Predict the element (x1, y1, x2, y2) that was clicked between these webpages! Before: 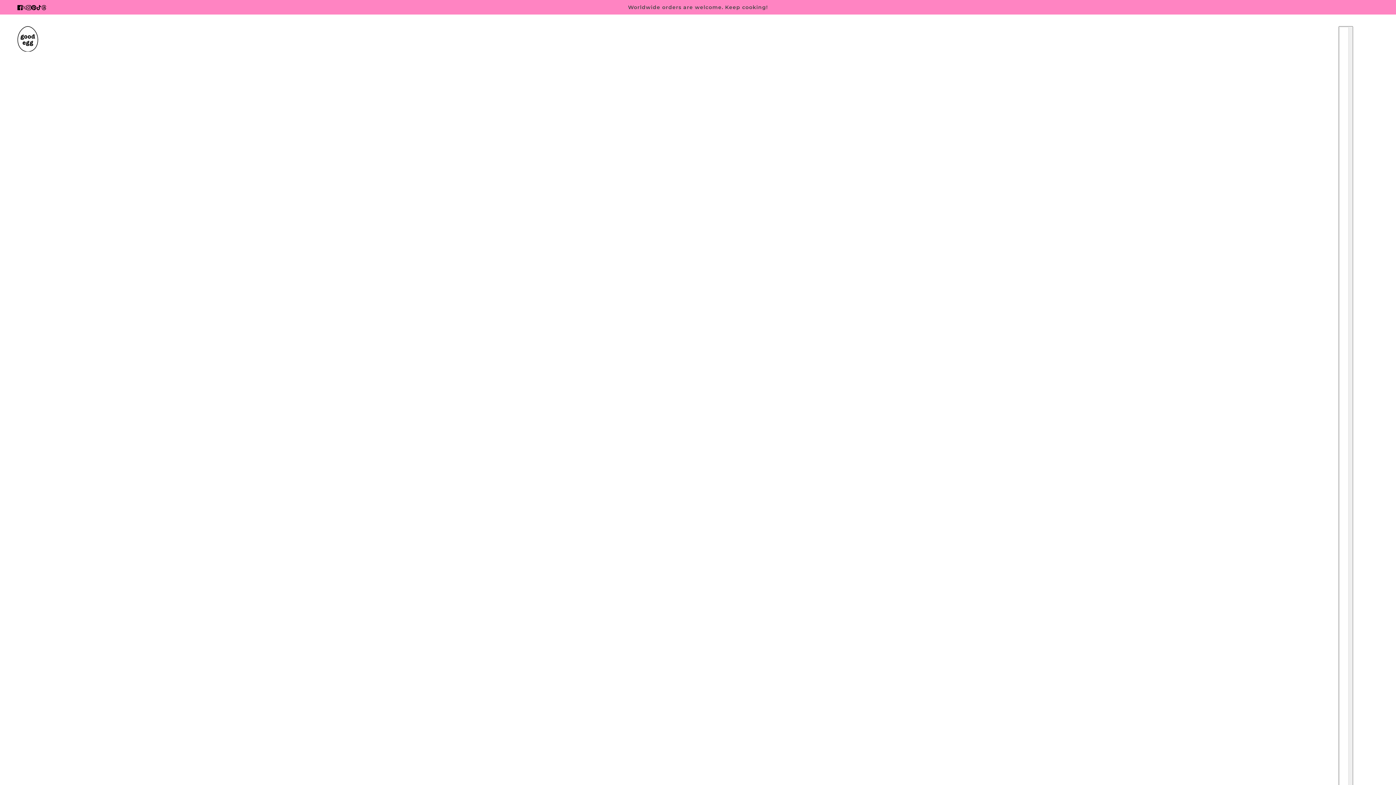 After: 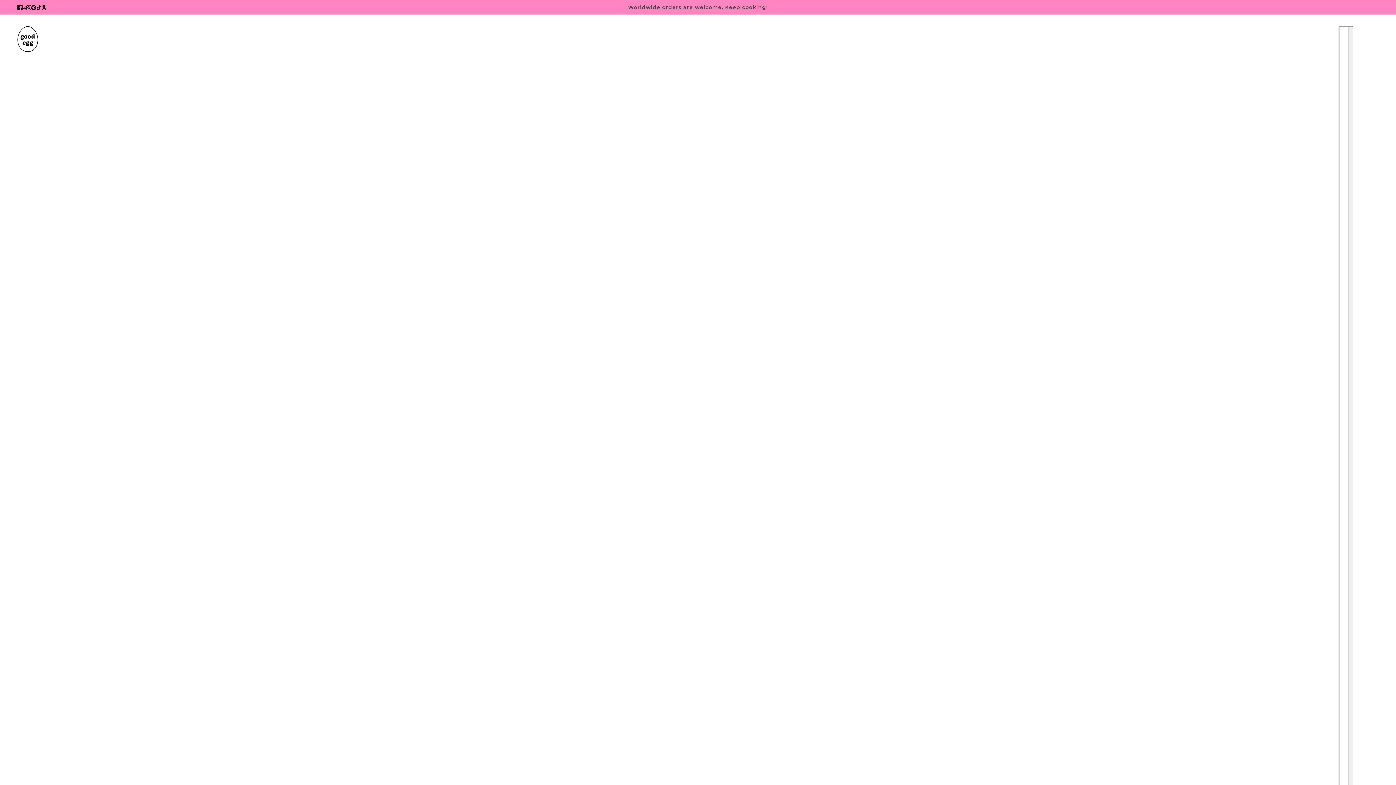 Action: label: tiktok bbox: (33, 0, 44, 14)